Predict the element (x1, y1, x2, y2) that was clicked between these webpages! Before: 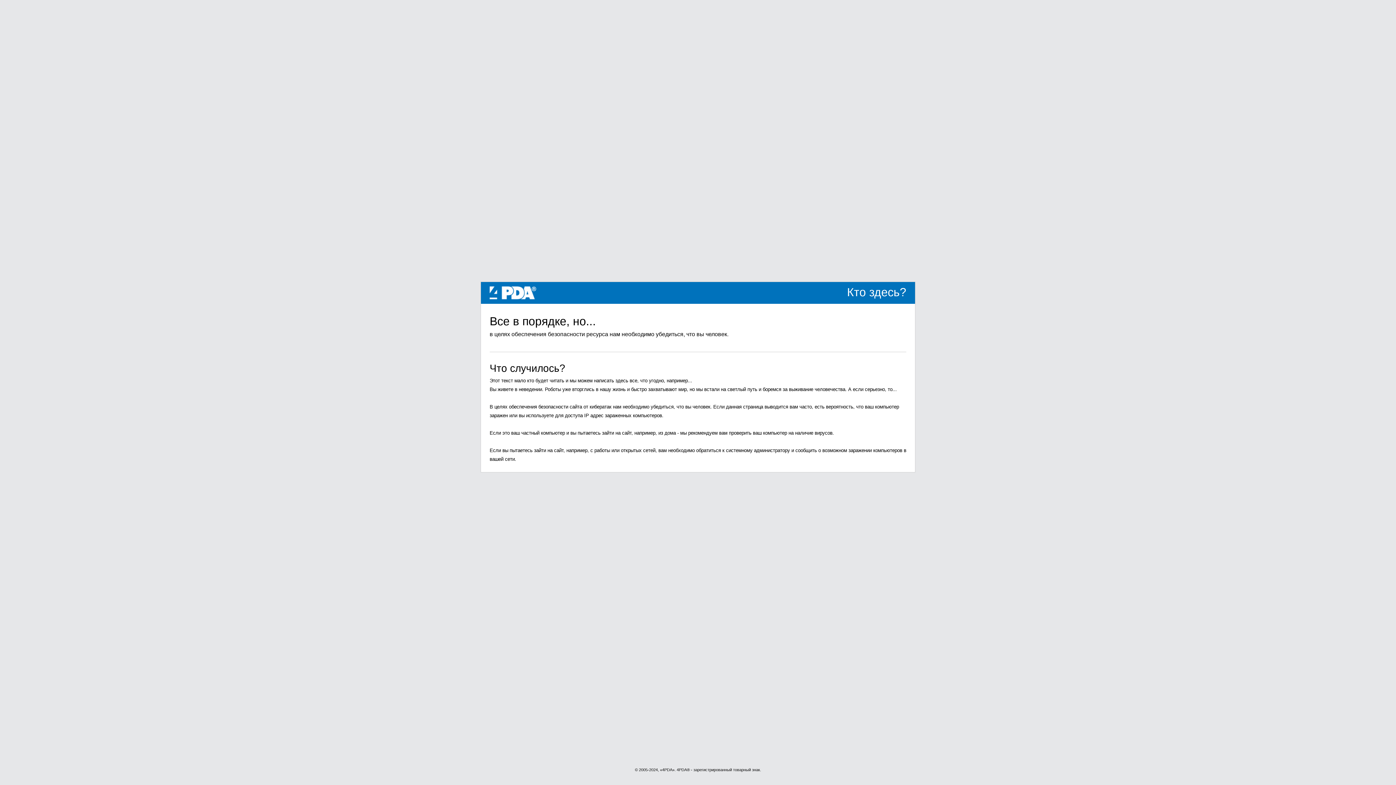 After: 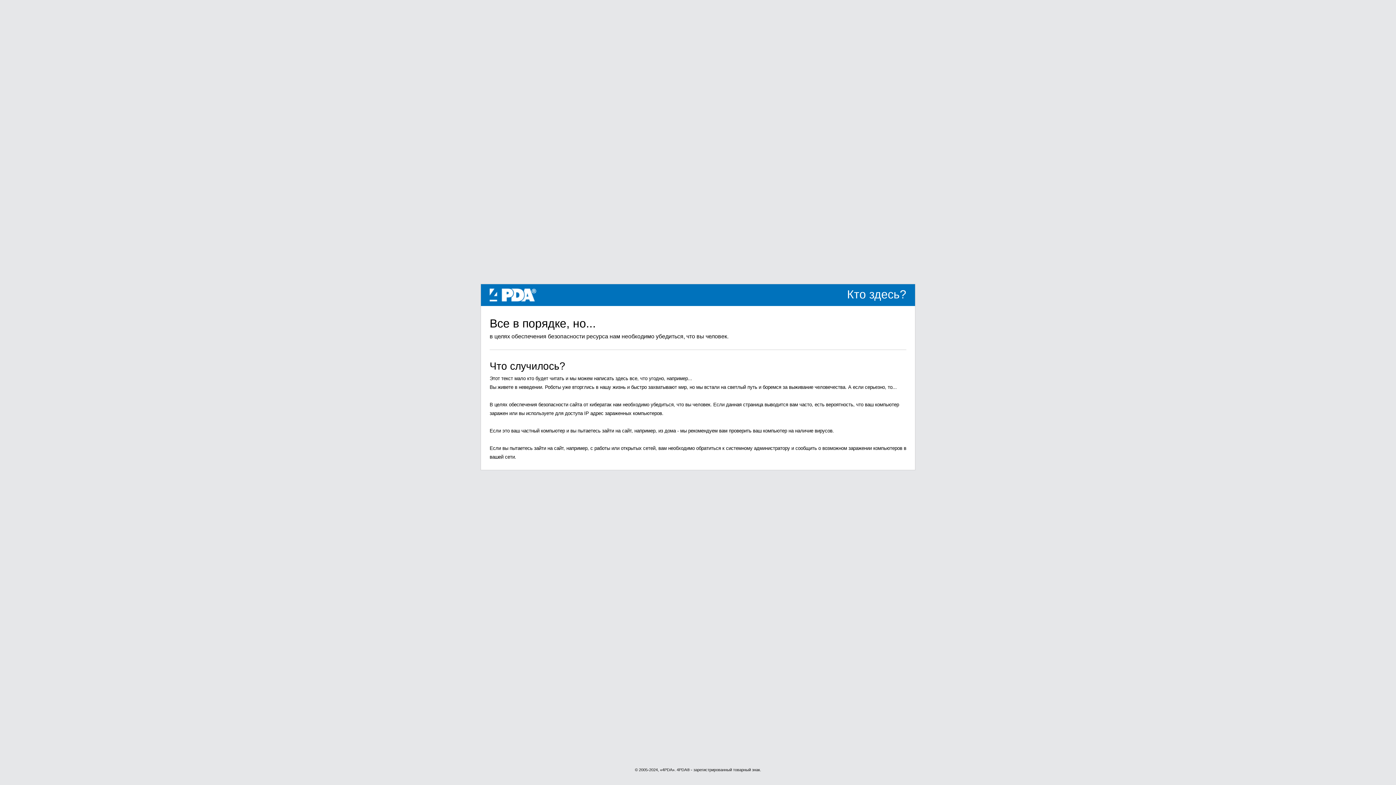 Action: label: 4PDA bbox: (489, 289, 536, 295)